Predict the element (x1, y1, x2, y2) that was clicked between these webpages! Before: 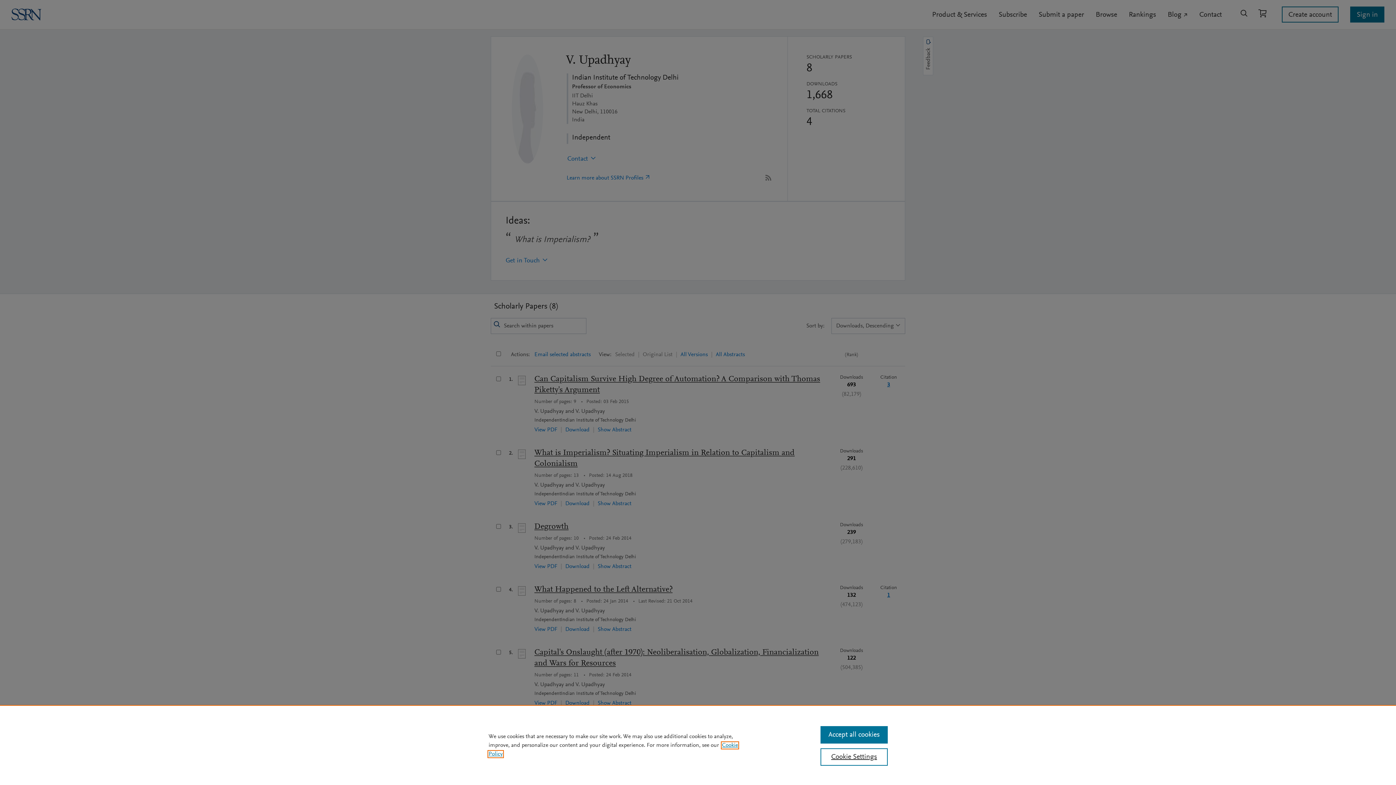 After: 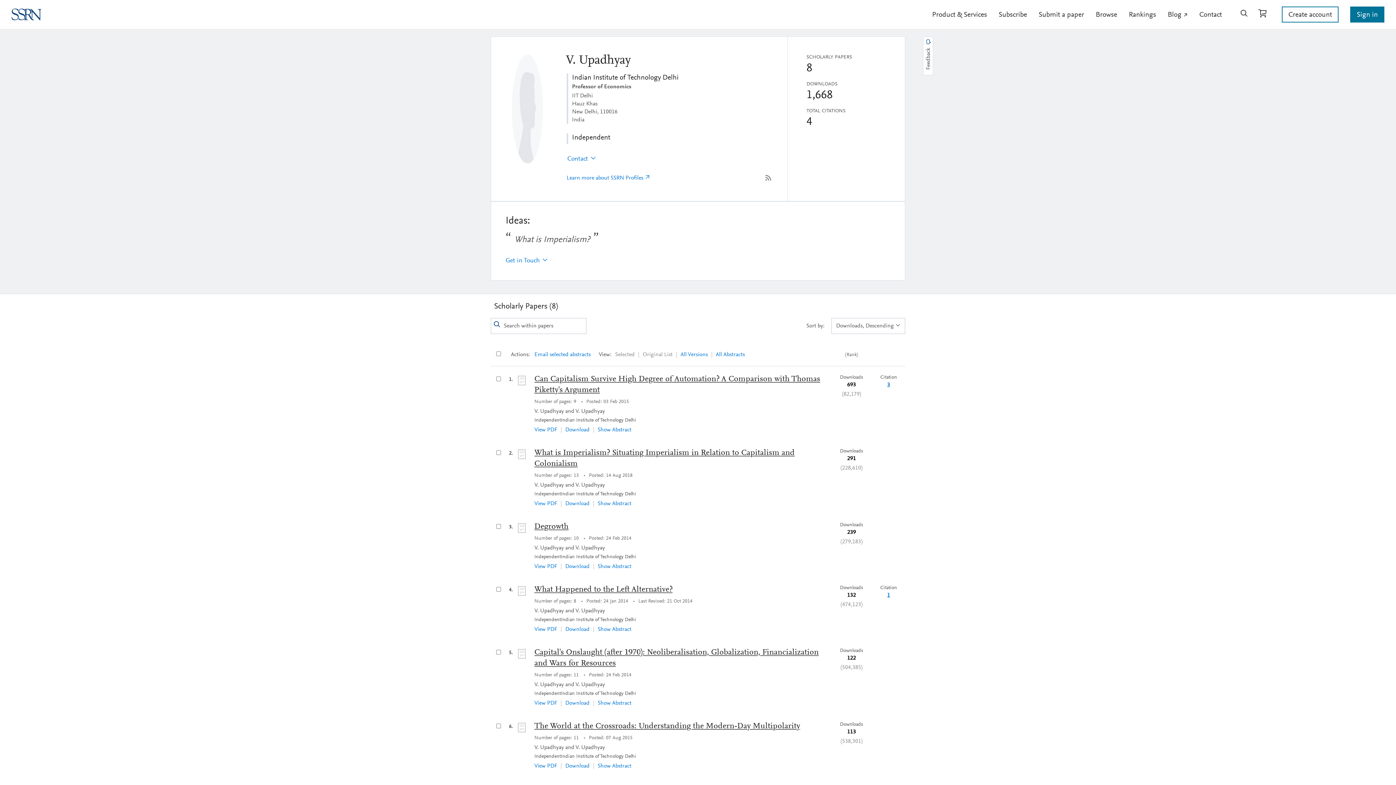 Action: label: Accept all cookies bbox: (820, 726, 887, 744)